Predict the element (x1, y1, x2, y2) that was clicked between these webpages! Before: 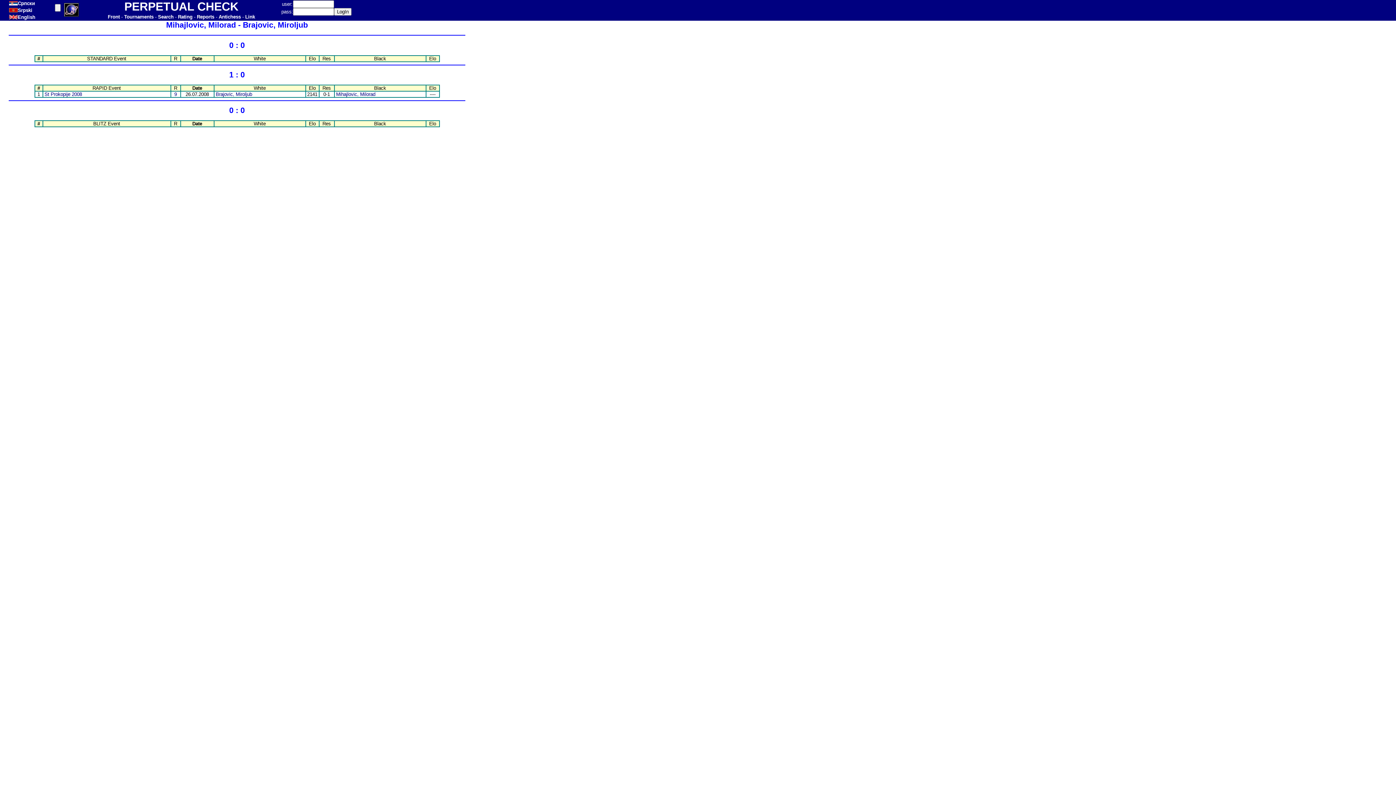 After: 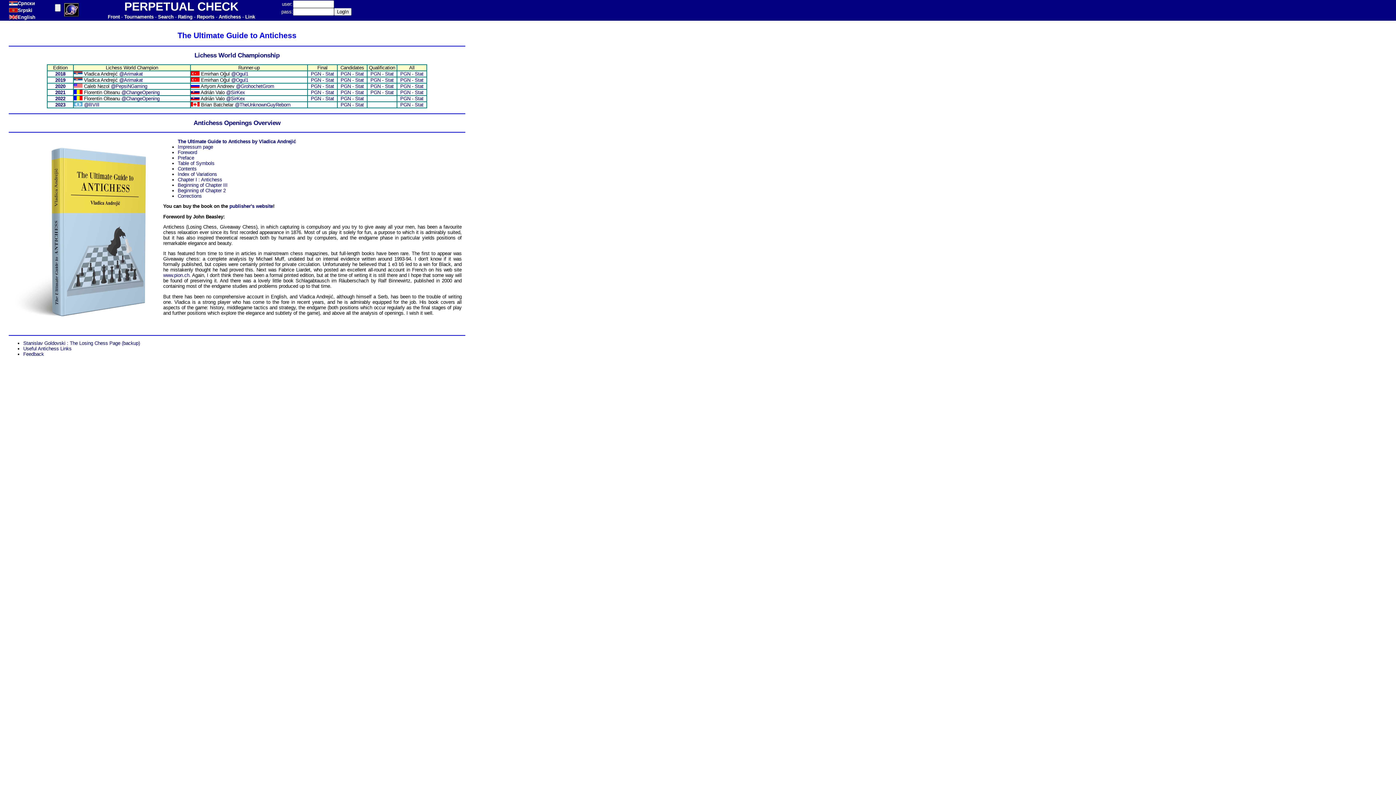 Action: label: Antichess bbox: (218, 14, 240, 19)